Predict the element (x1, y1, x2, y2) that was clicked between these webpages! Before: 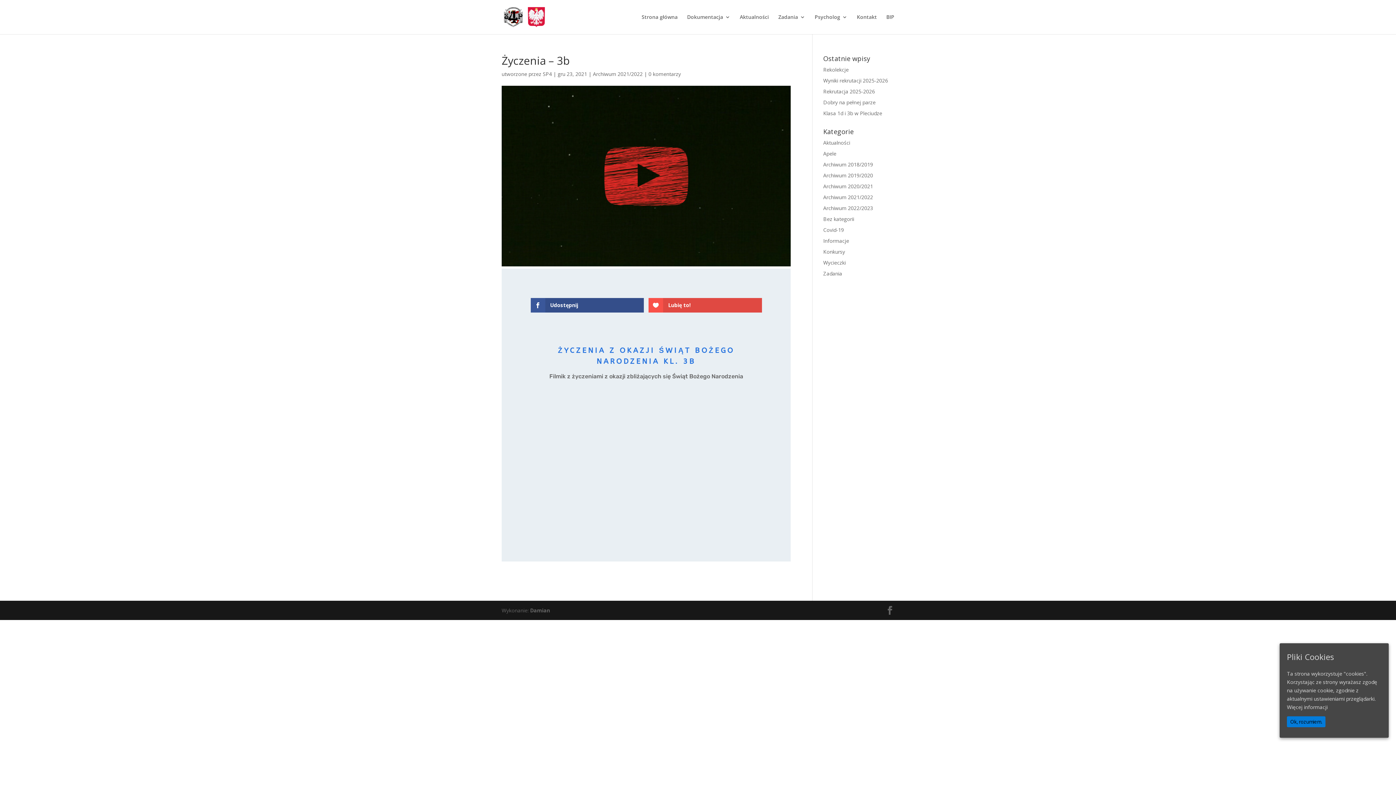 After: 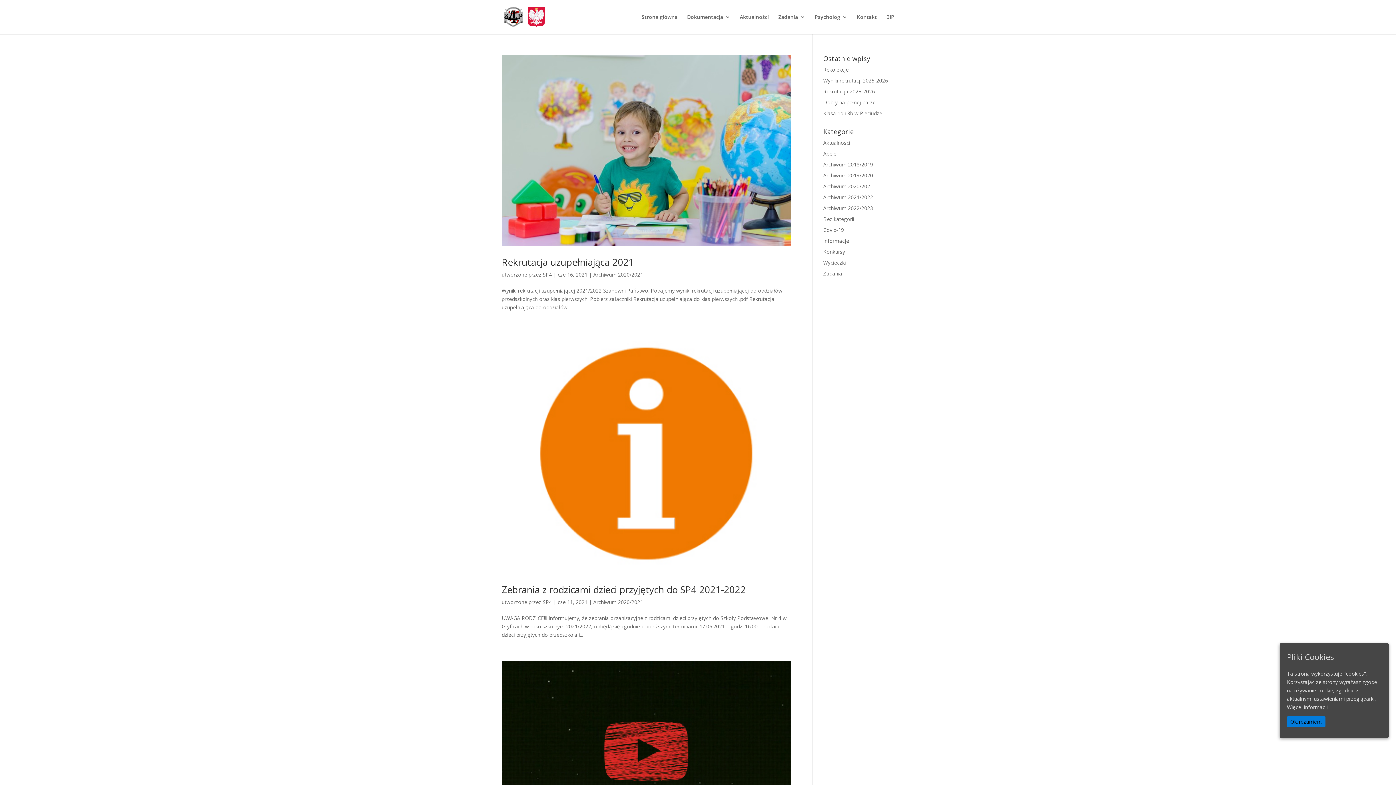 Action: bbox: (823, 182, 873, 189) label: Archiwum 2020/2021